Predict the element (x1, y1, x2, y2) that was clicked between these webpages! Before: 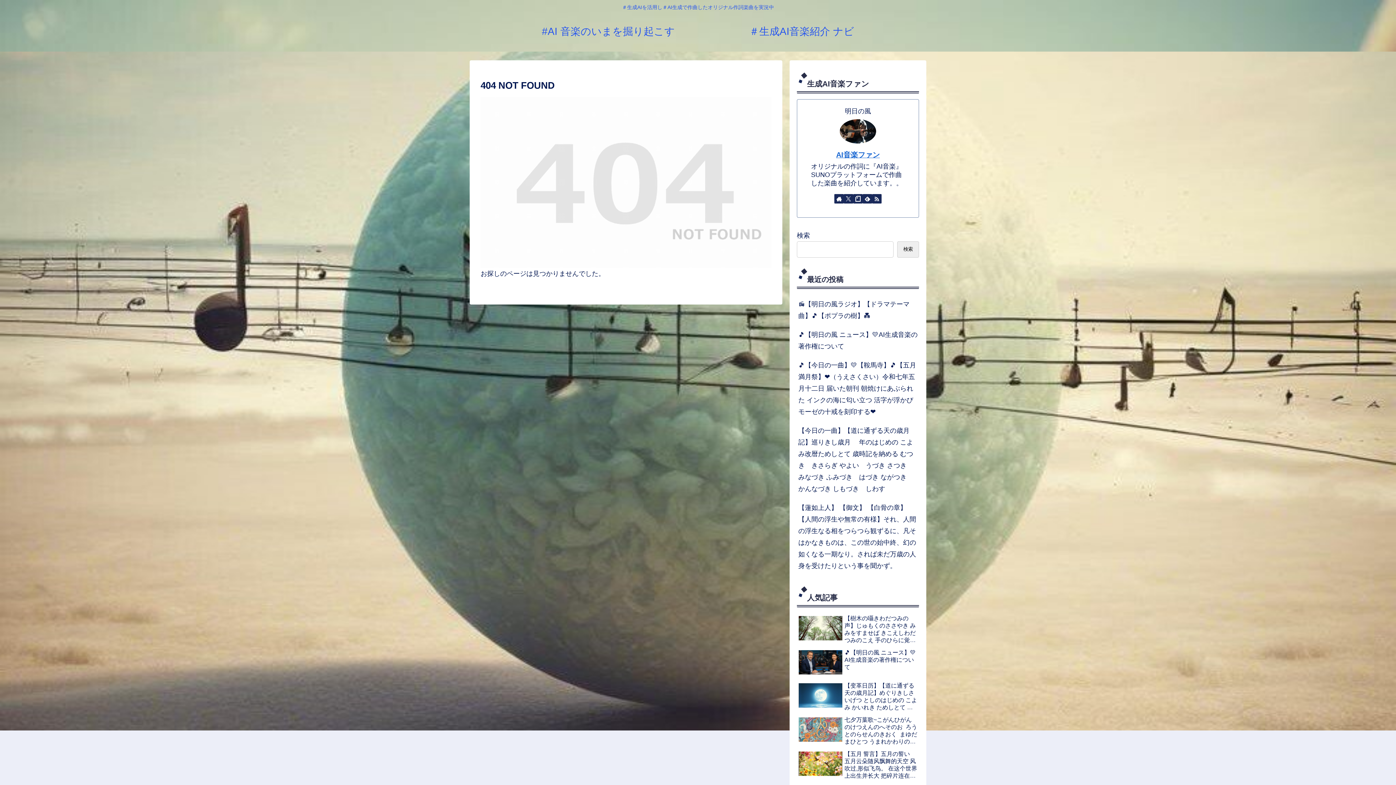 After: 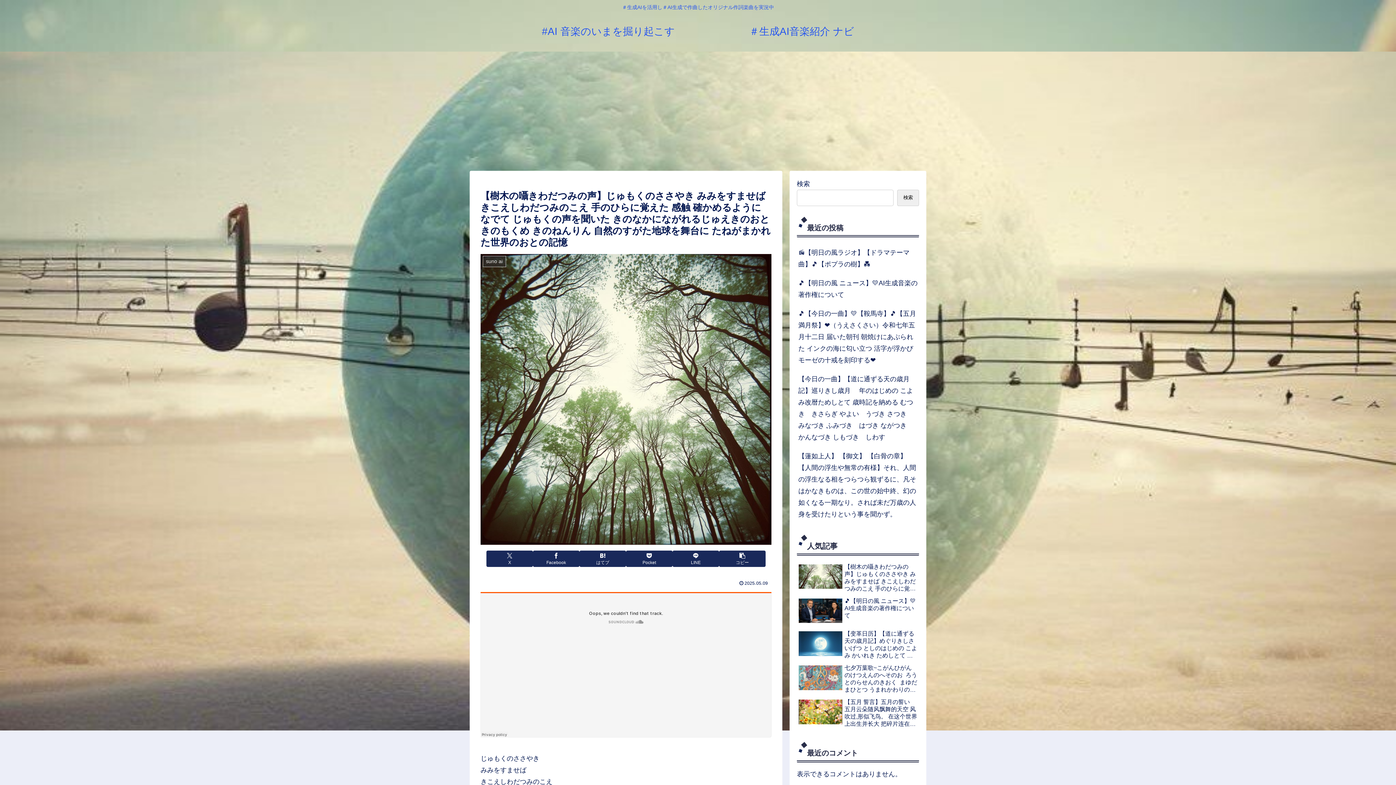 Action: bbox: (797, 613, 919, 646) label: 【樹木の囁きわだつみの声】じゅもくのささやき みみをすませば きこえしわだつみのこえ 手のひらに覚えた 感触 確かめるように なでて じゅもくの声を聞いた きのなかにながれるじゅえきのおと きのもくめ きのねんりん 自然のすがた地球を舞台に たねがまかれた世界のおとの記憶